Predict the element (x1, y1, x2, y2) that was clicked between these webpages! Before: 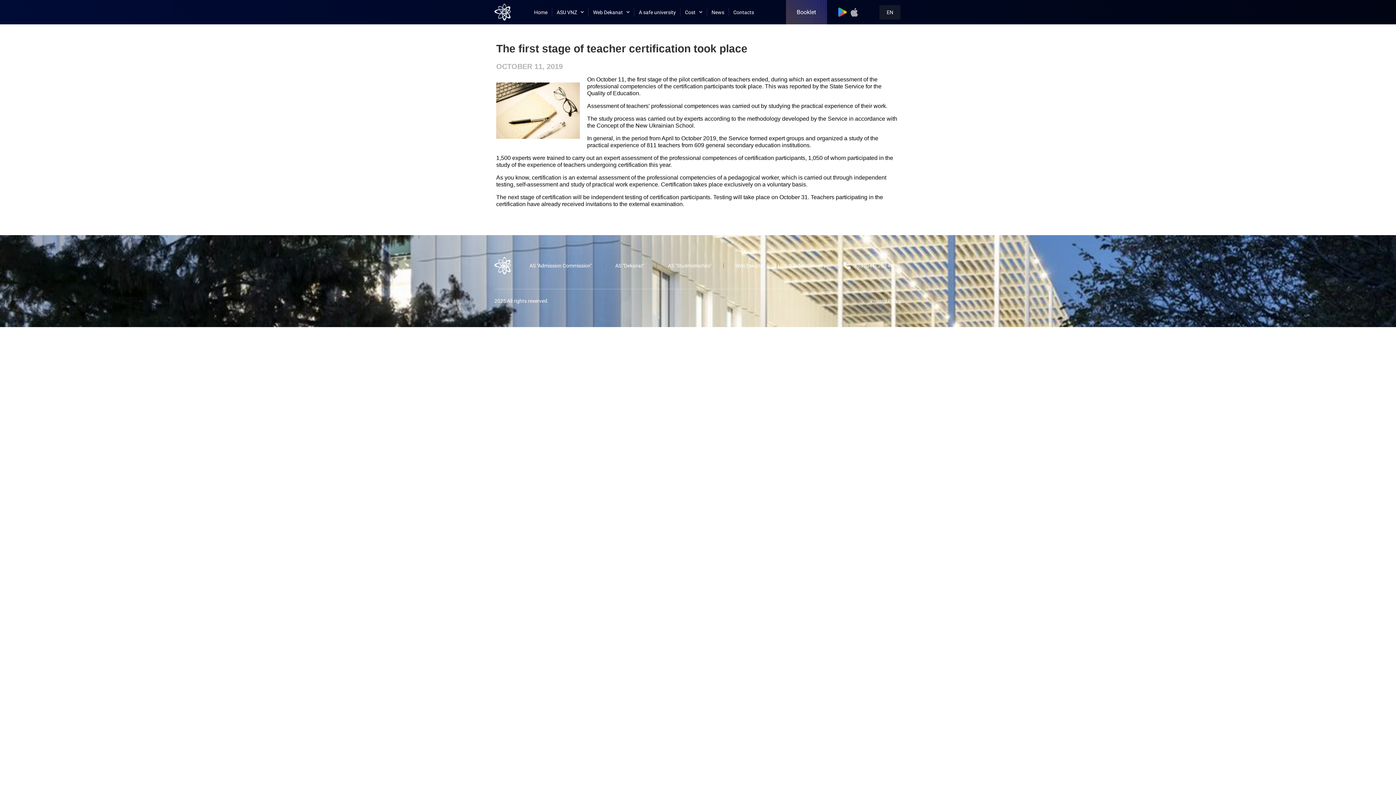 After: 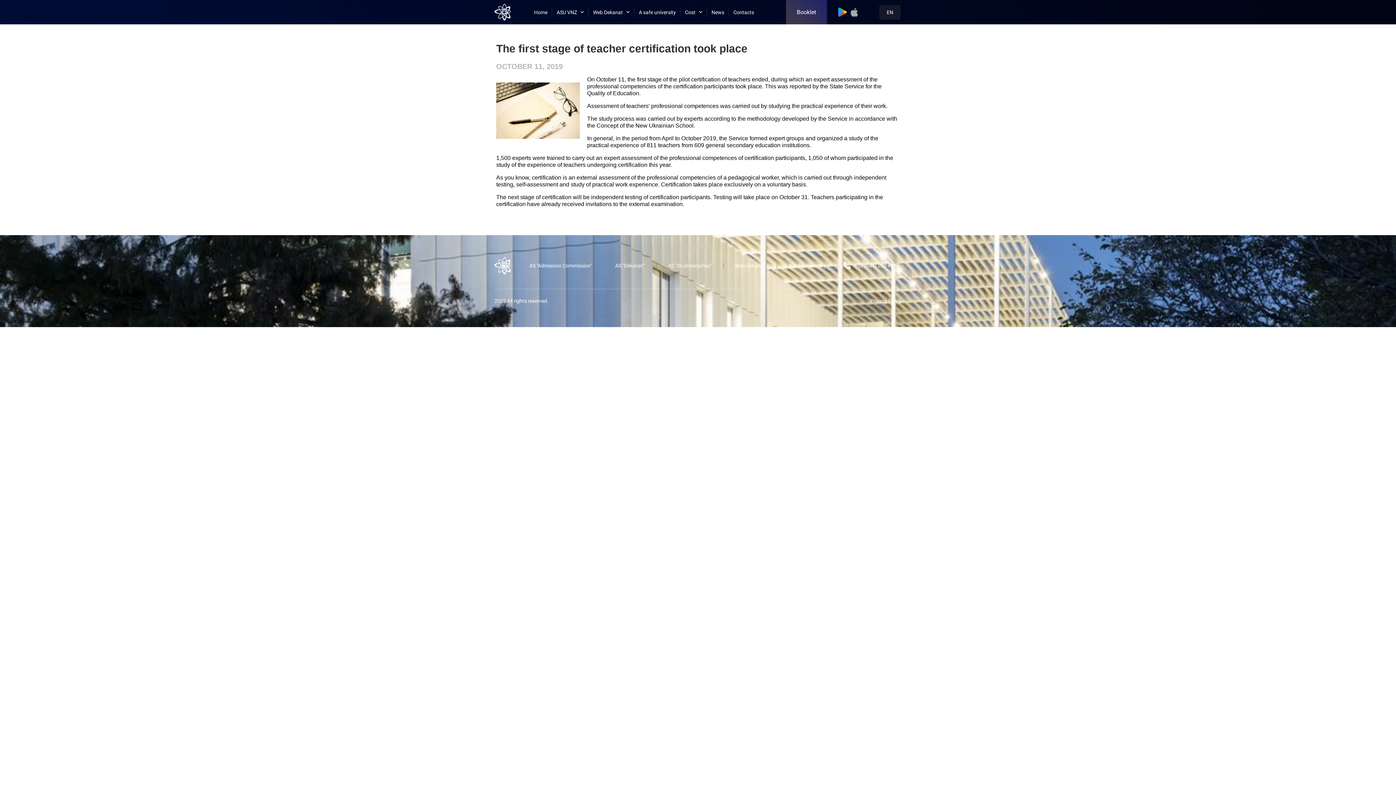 Action: label: +38 (044) 290 40 96 bbox: (854, 262, 900, 268)